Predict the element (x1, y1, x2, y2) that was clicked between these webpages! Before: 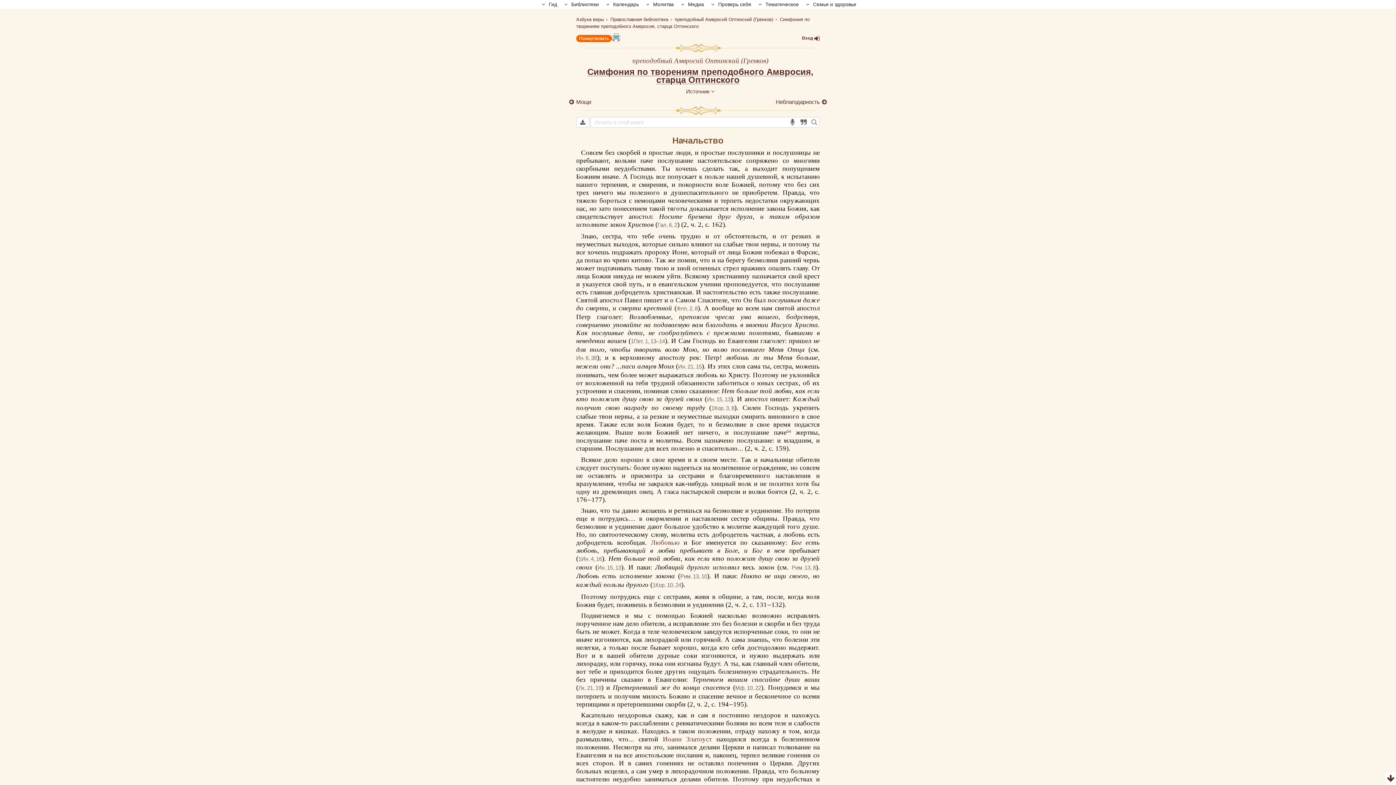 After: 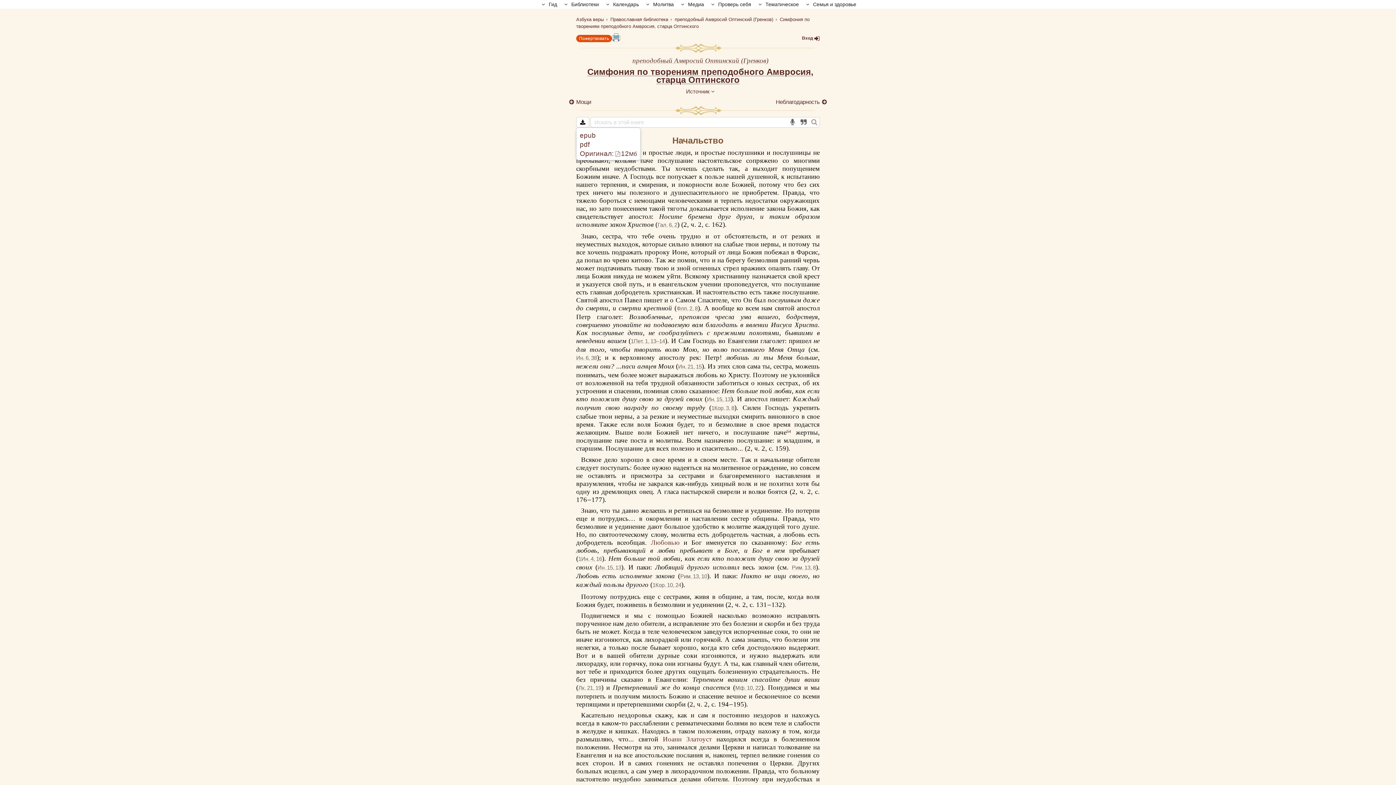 Action: bbox: (576, 117, 589, 127)